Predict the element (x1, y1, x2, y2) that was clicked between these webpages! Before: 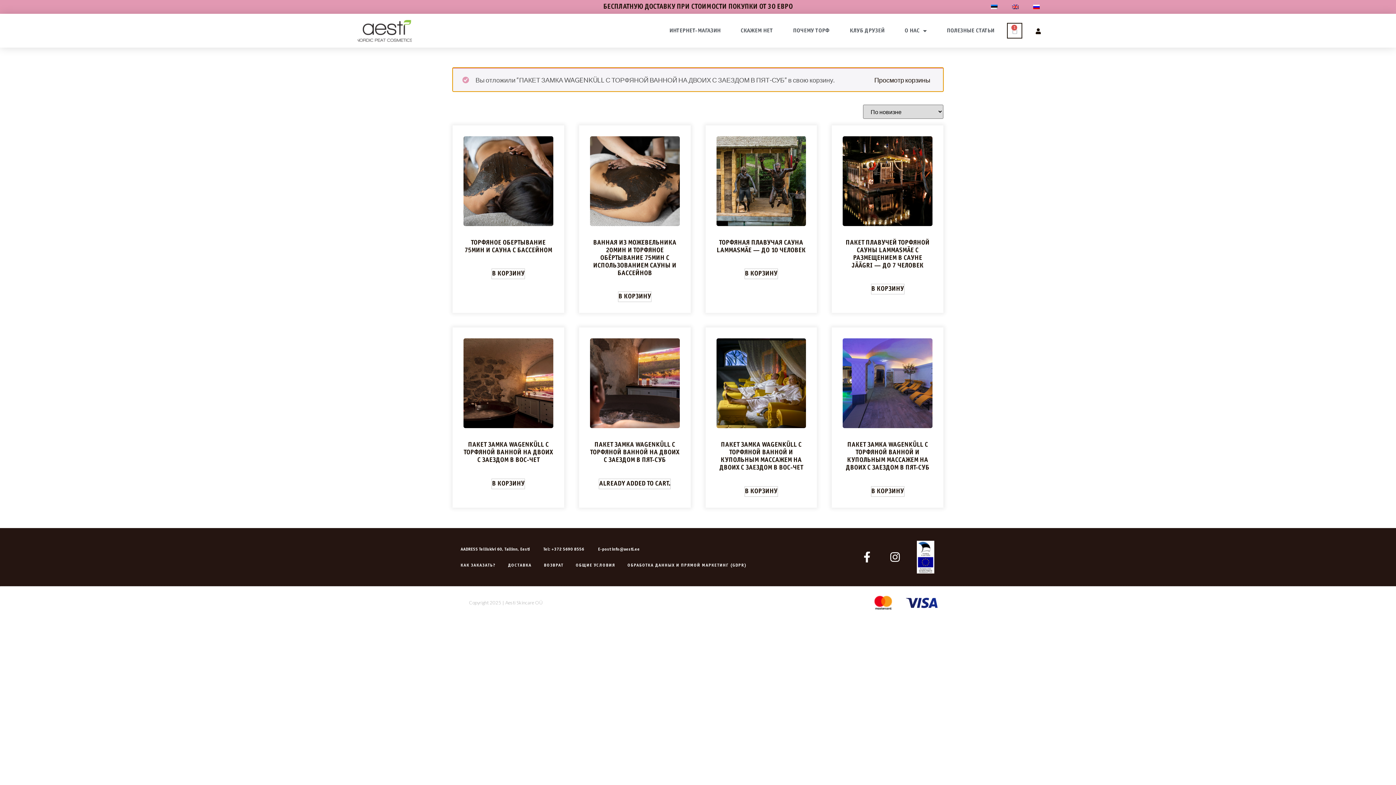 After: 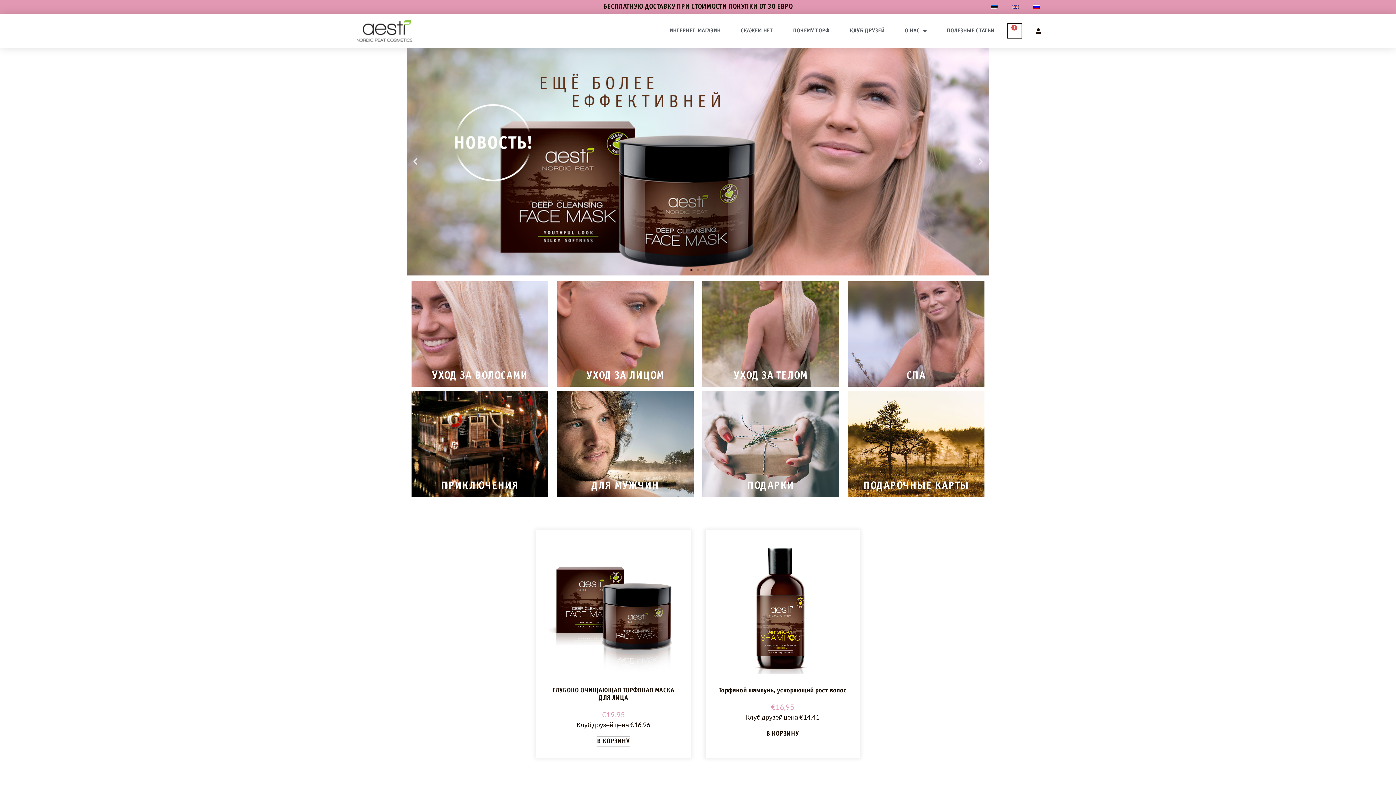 Action: bbox: (357, 19, 411, 41)